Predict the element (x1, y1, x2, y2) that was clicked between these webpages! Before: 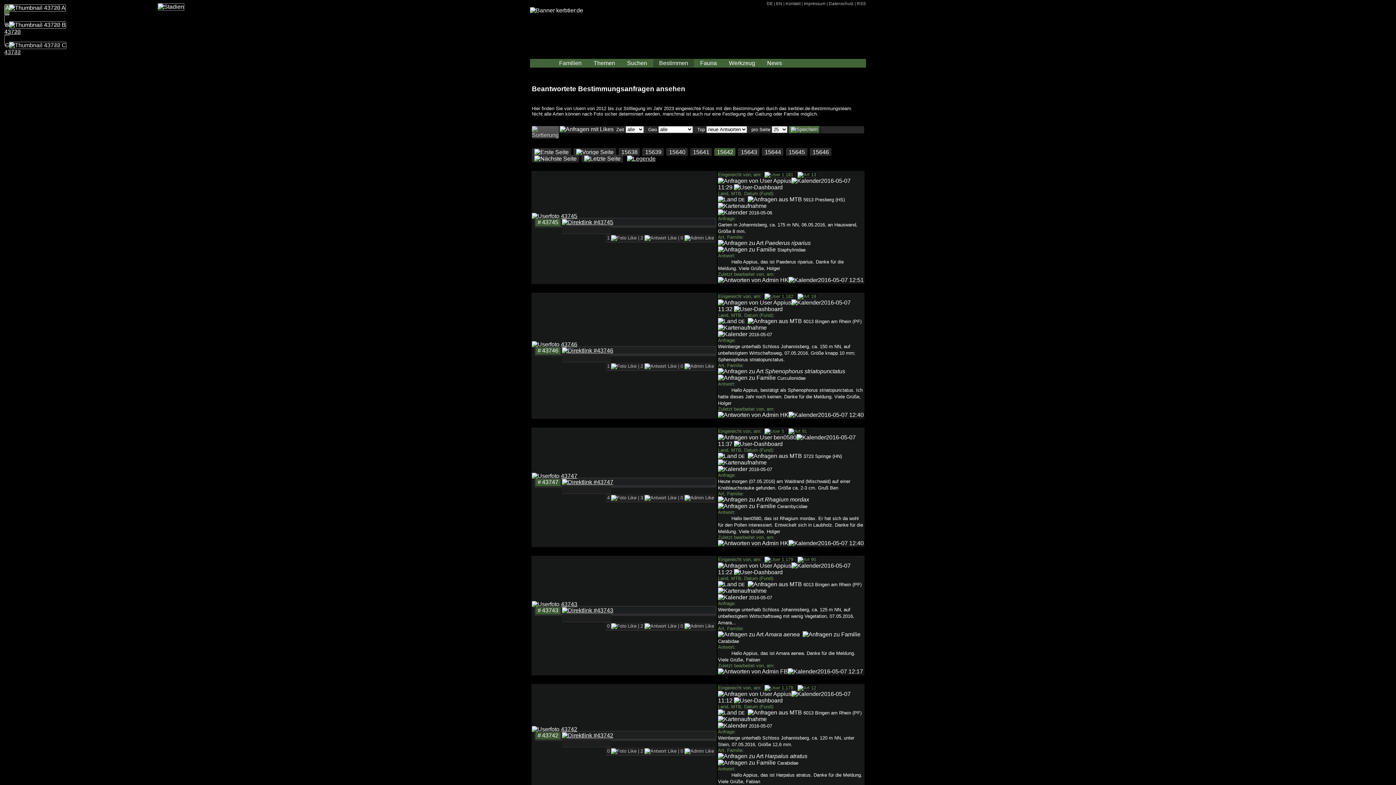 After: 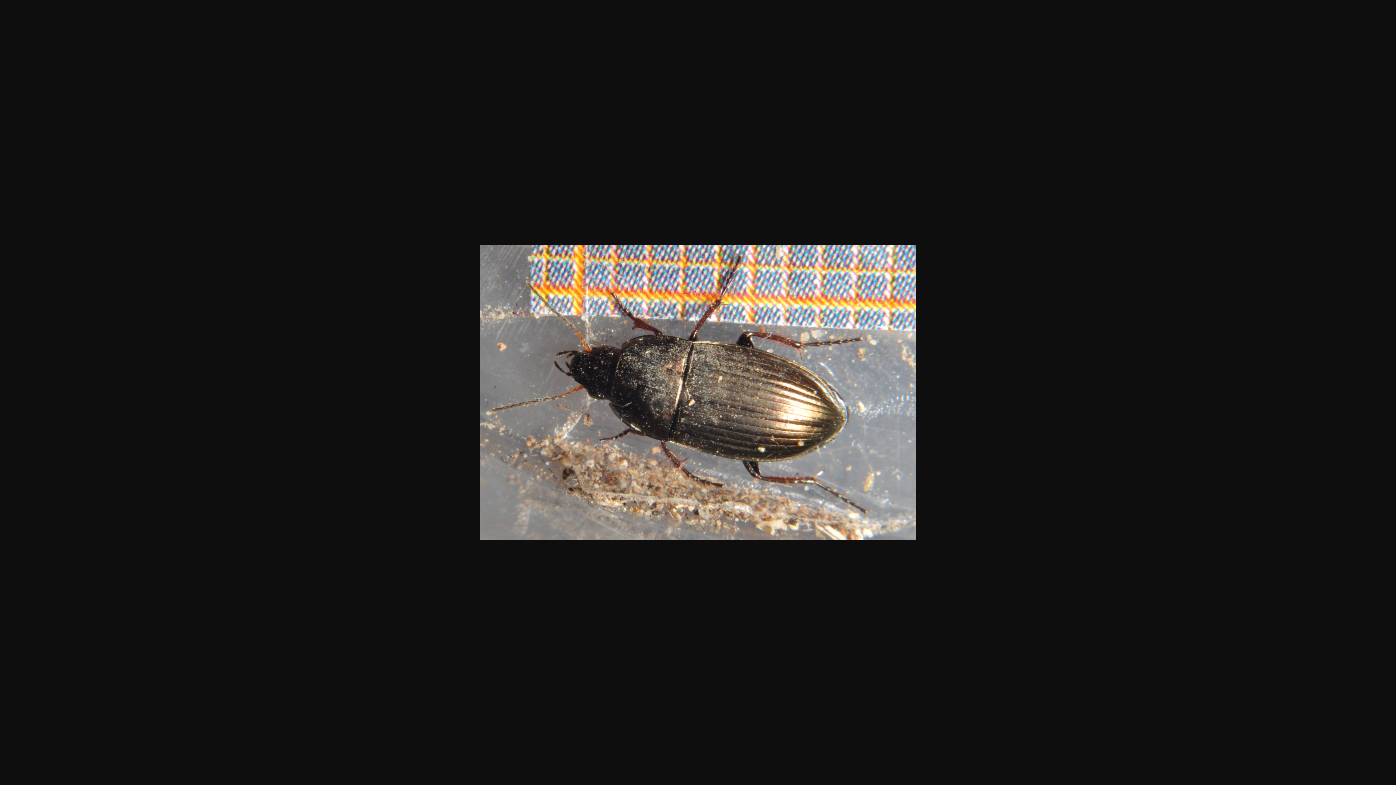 Action: bbox: (561, 601, 577, 607) label: 43743